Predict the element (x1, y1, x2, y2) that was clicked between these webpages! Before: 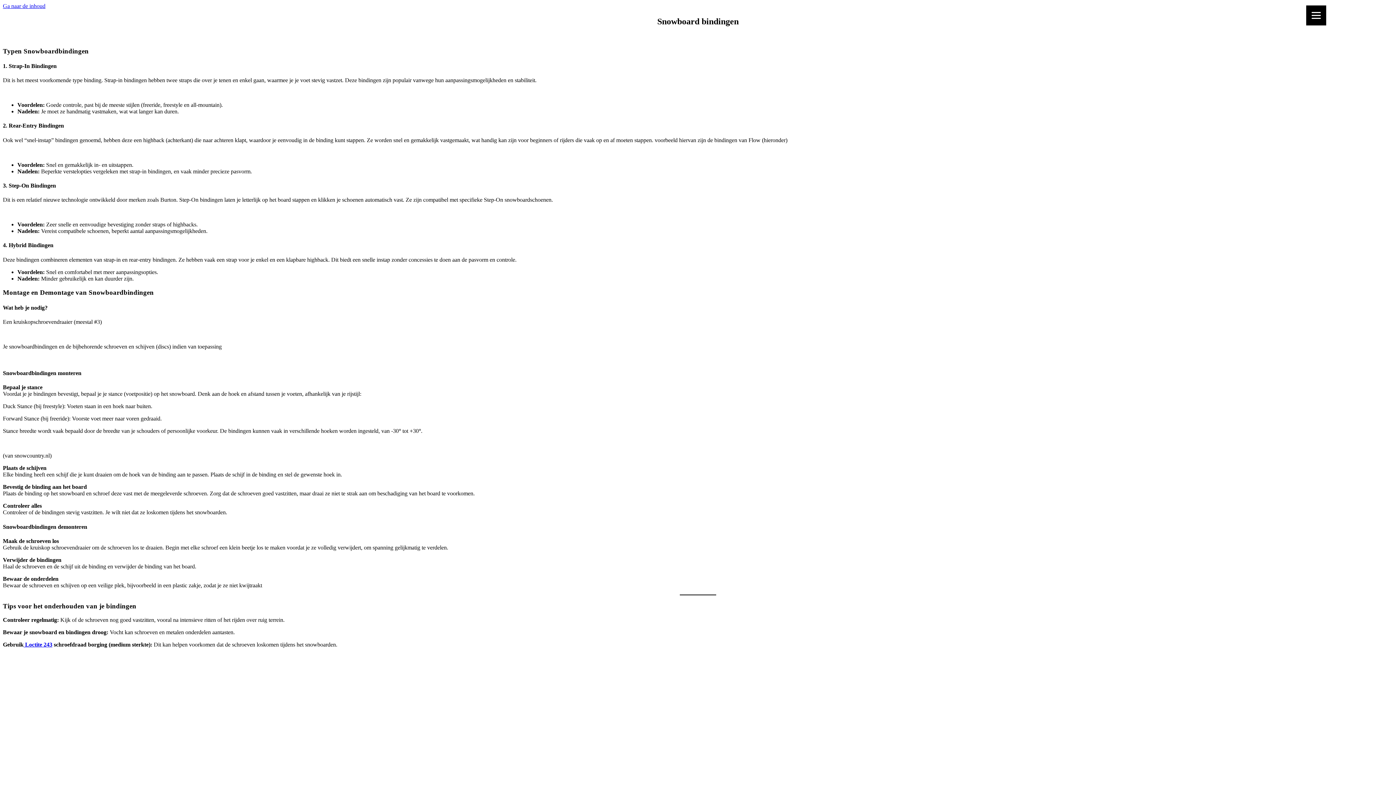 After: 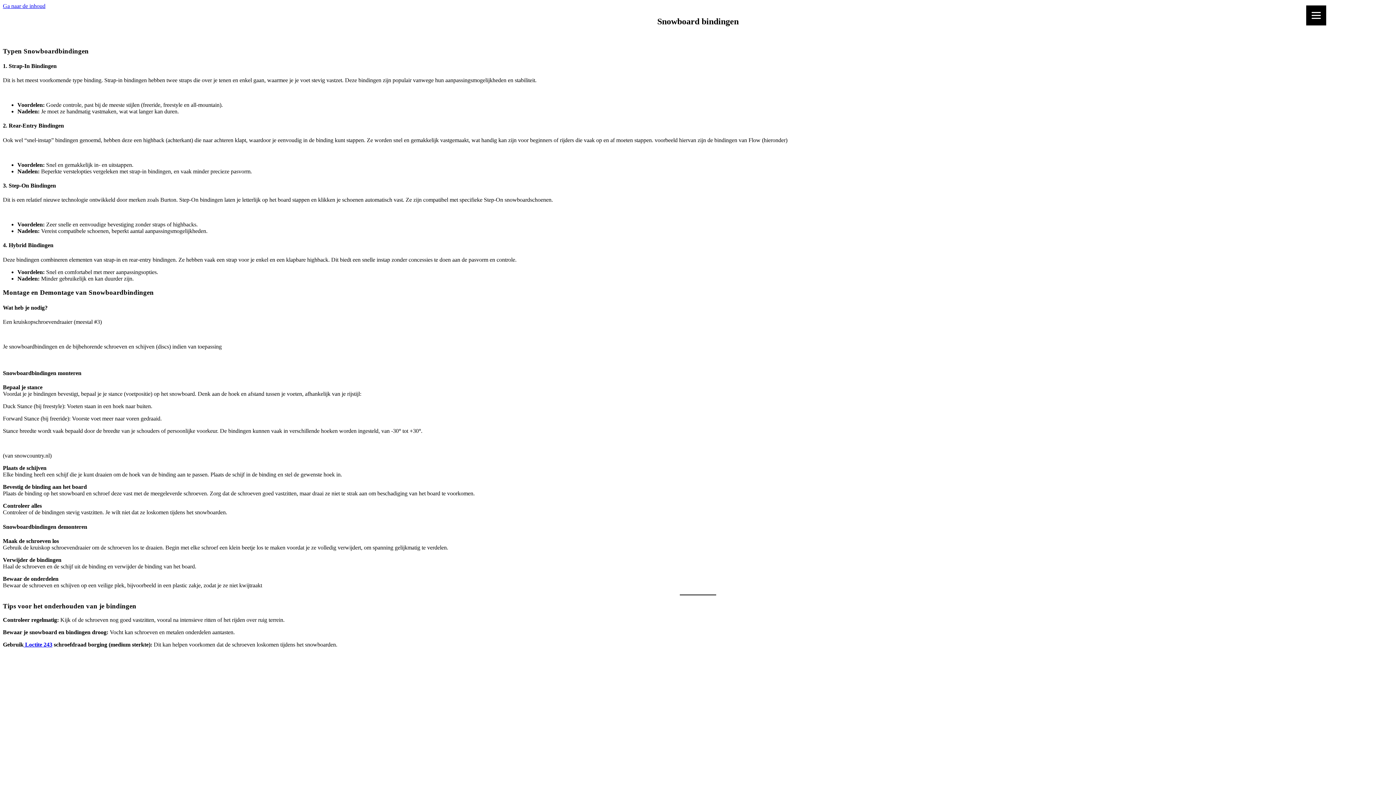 Action: bbox: (2, 2, 45, 9) label: Ga naar de inhoud